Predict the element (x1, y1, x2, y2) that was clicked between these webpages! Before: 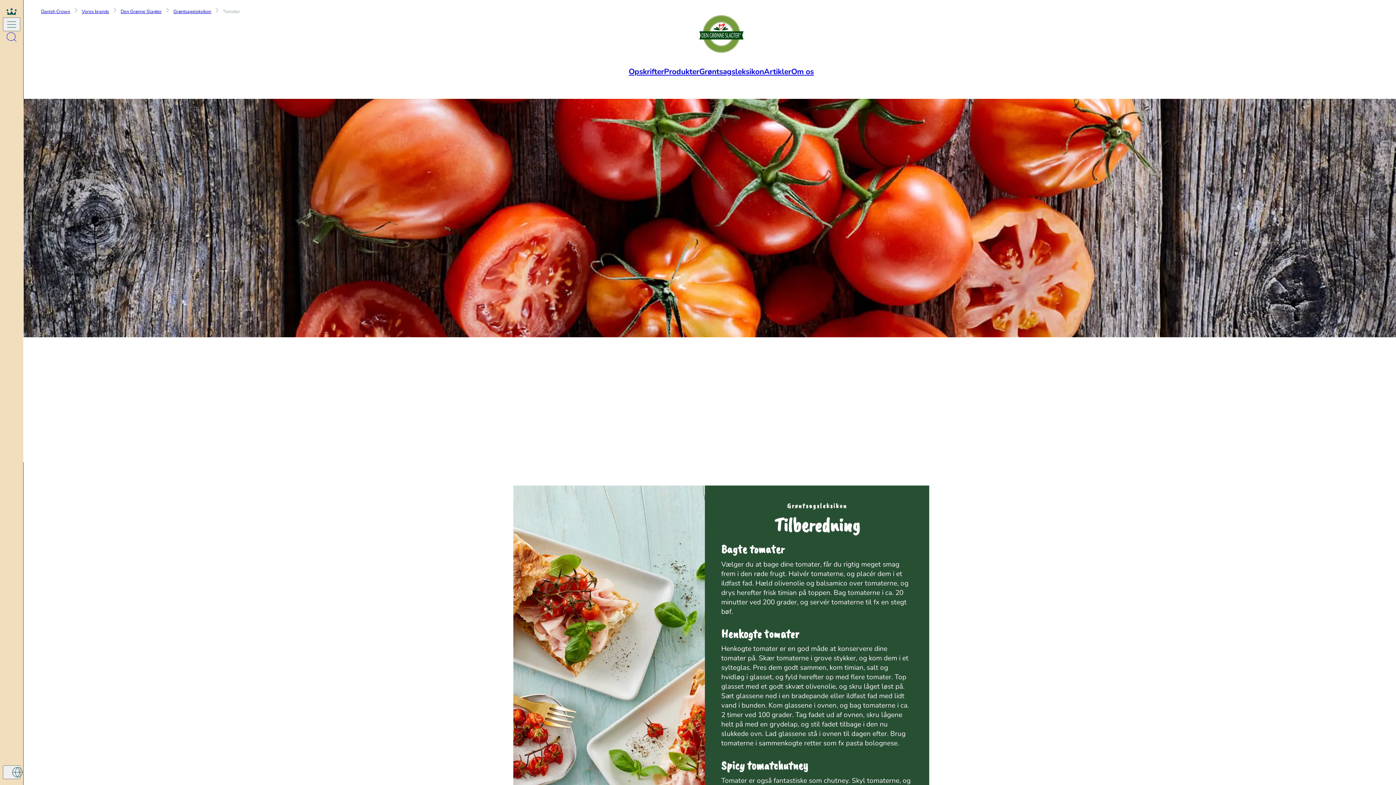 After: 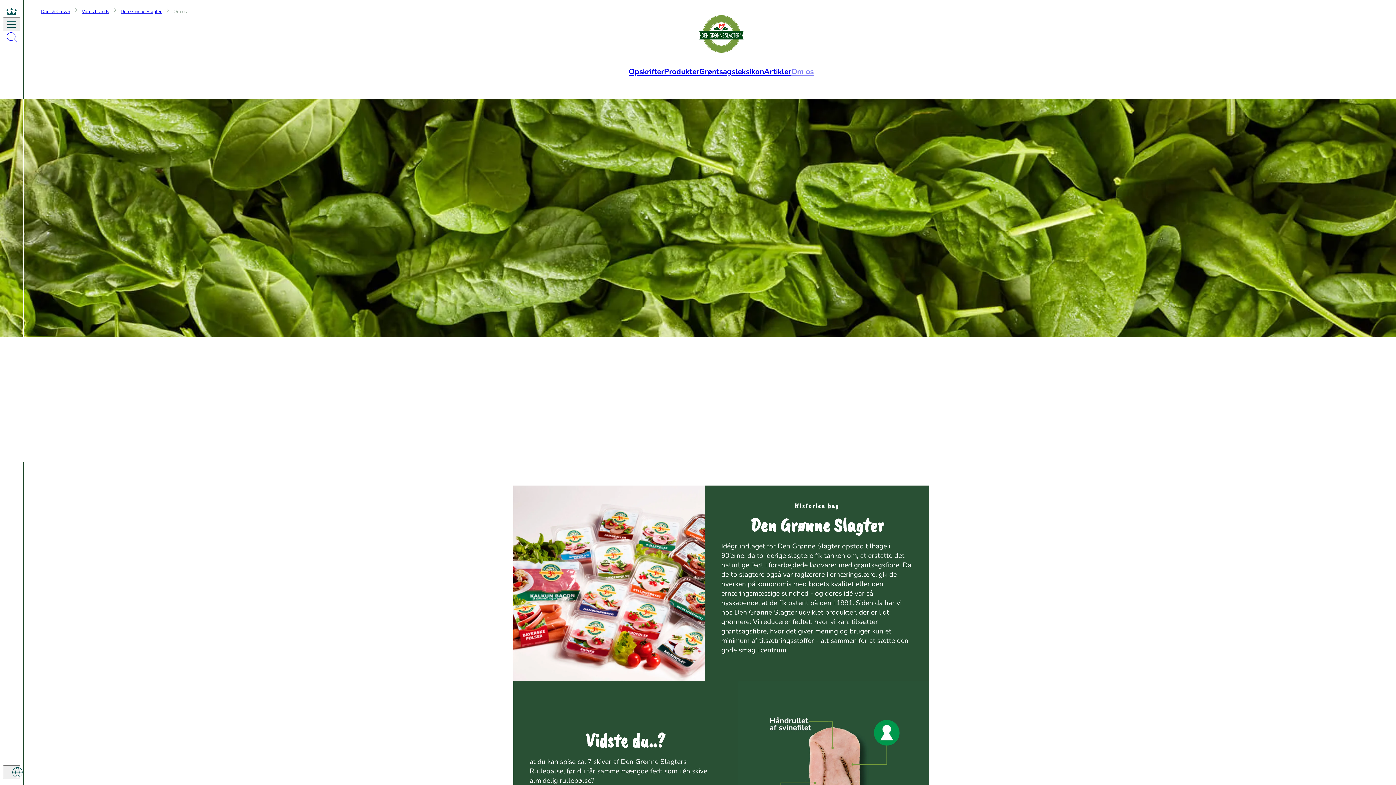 Action: label: Om os bbox: (791, 63, 814, 79)